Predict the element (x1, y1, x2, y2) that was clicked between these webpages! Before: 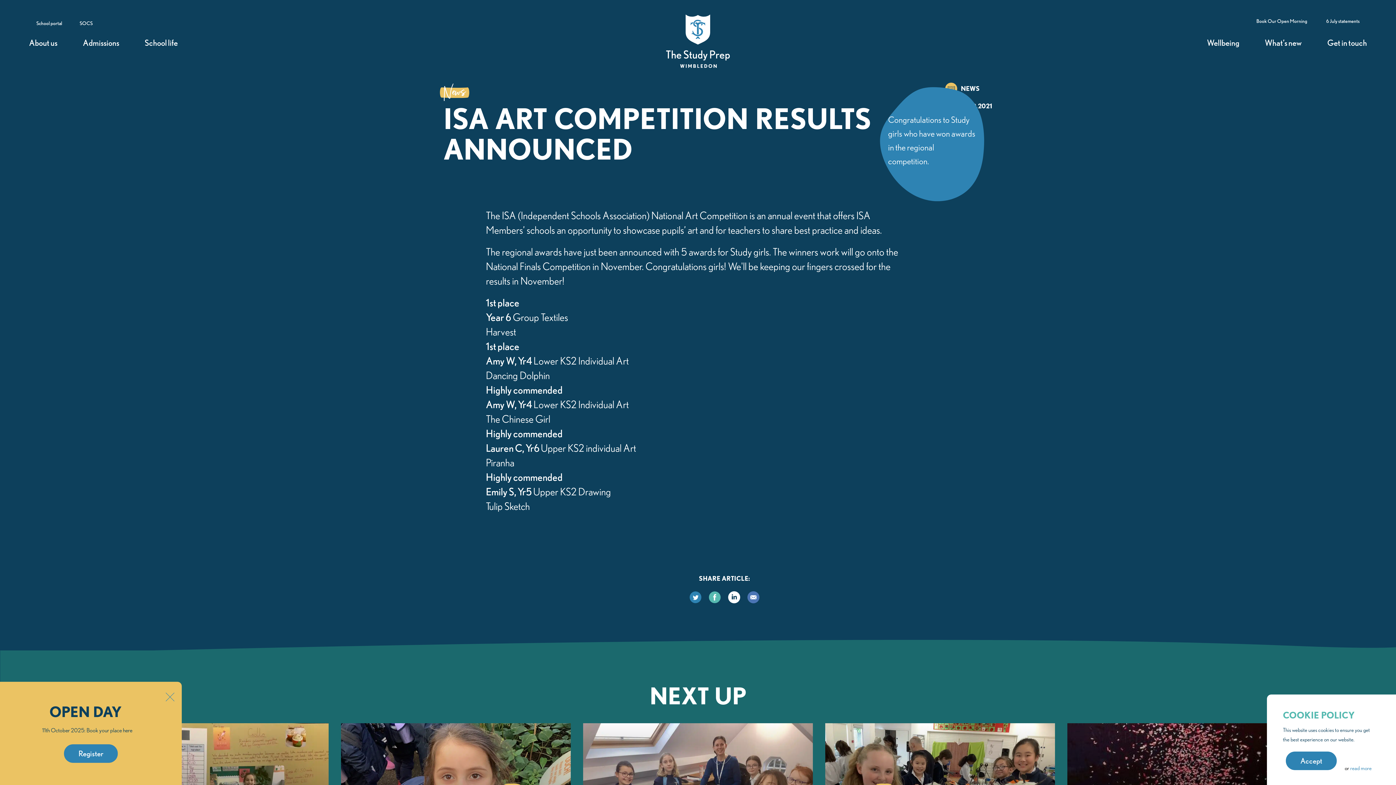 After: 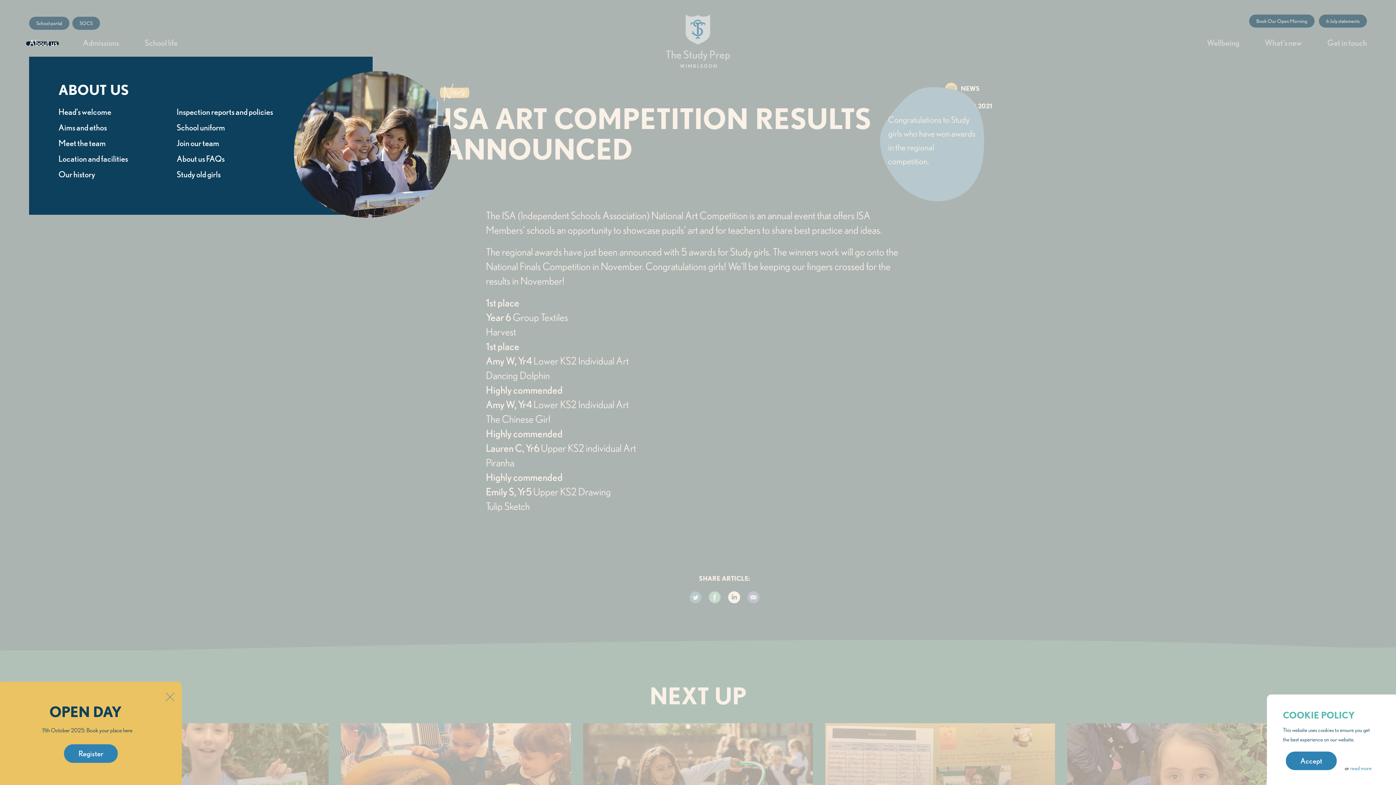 Action: bbox: (29, 38, 57, 50) label: About us